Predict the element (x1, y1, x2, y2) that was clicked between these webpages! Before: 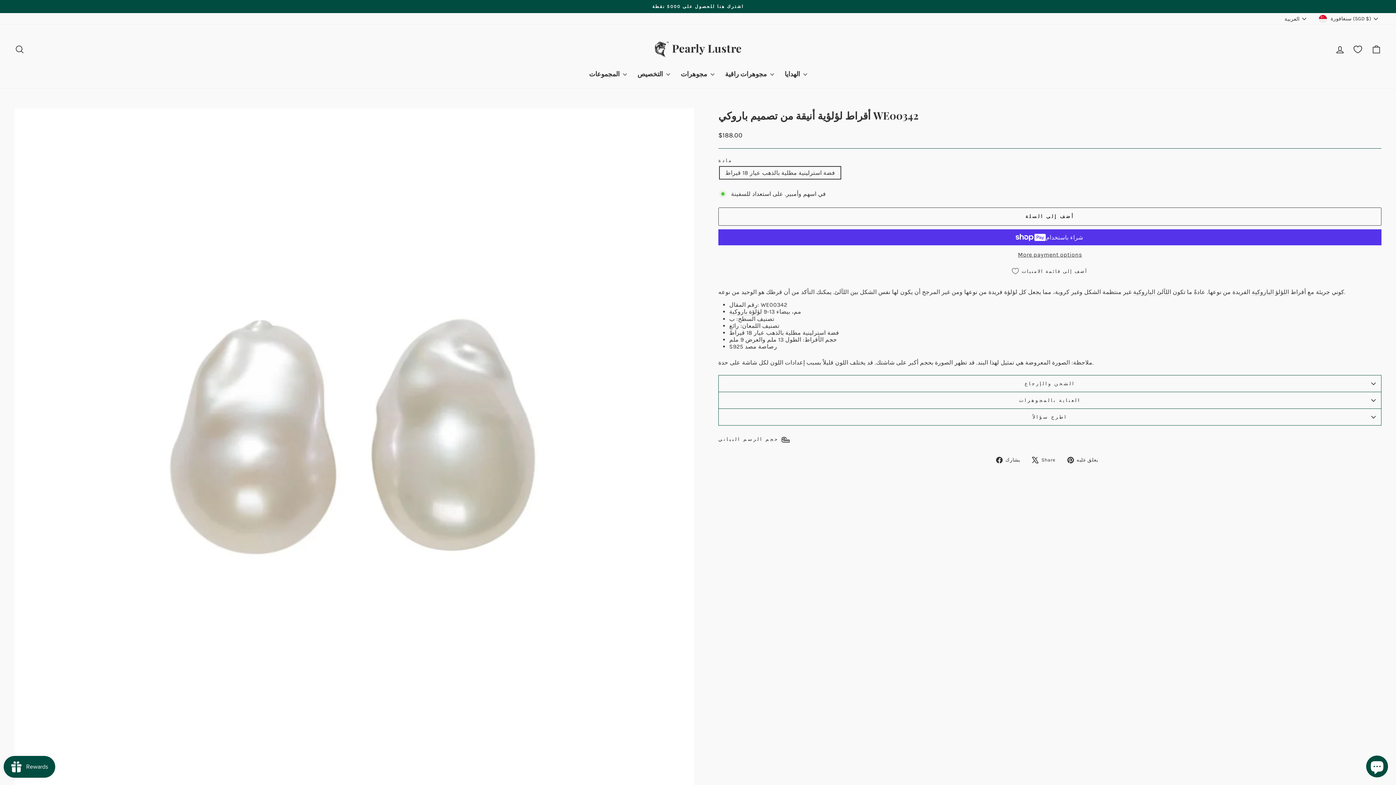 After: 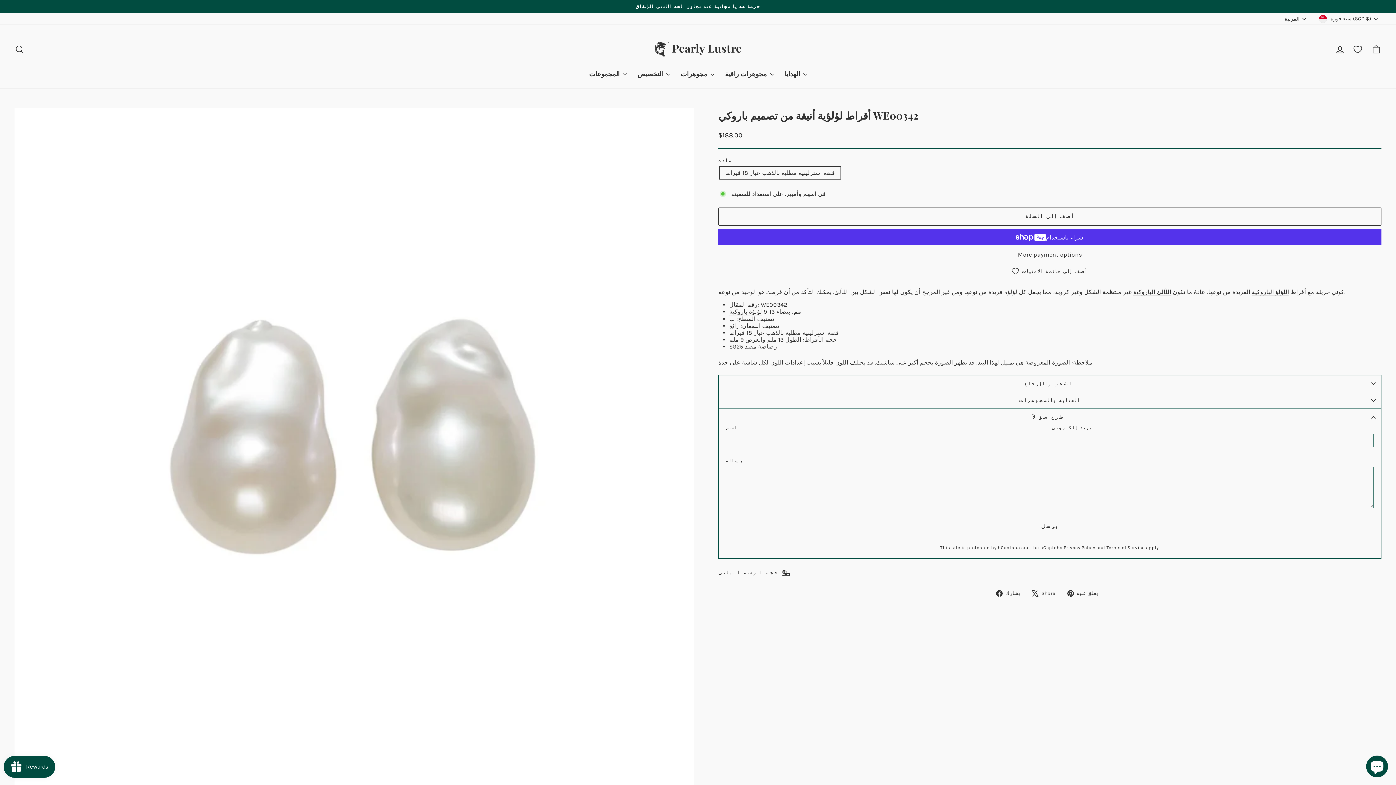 Action: bbox: (718, 409, 1381, 425) label: اطرح سؤالاً